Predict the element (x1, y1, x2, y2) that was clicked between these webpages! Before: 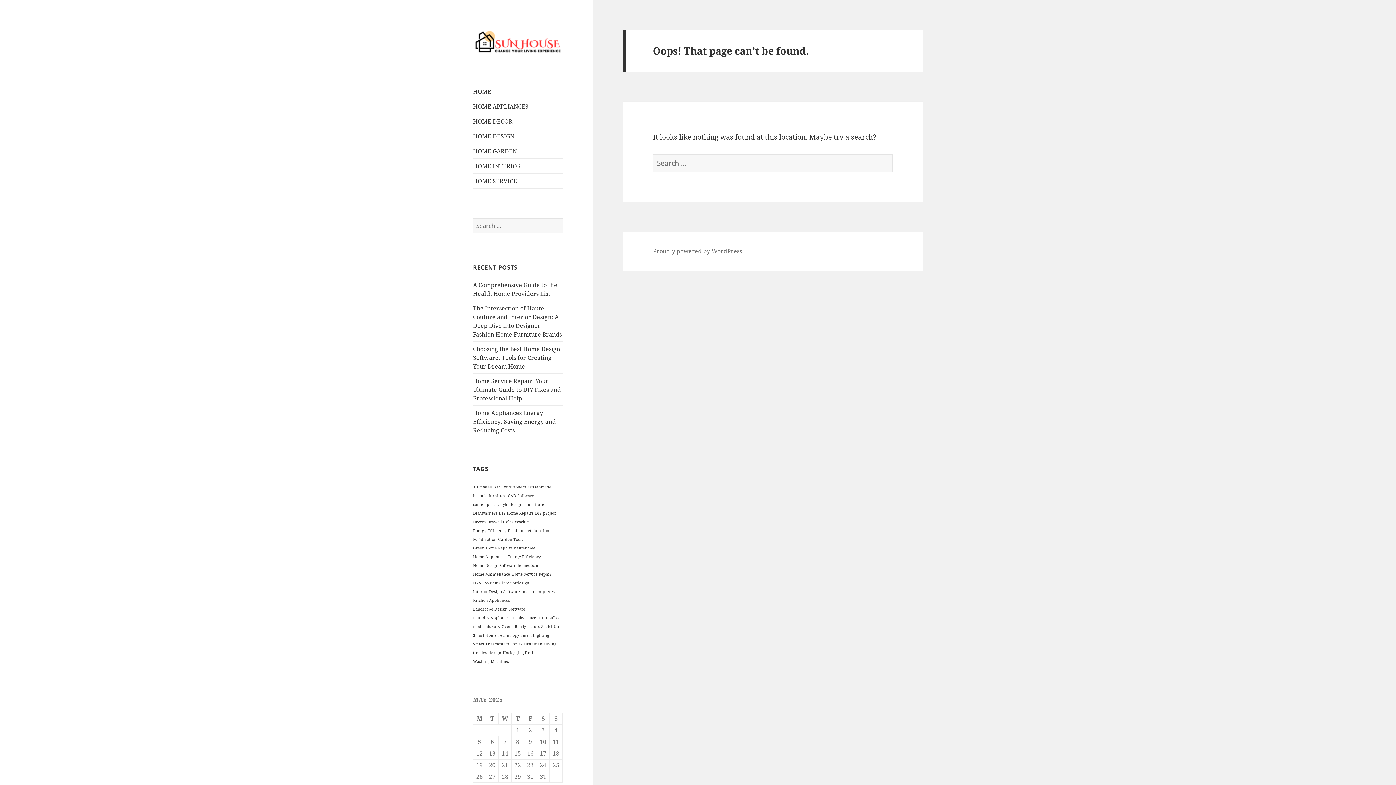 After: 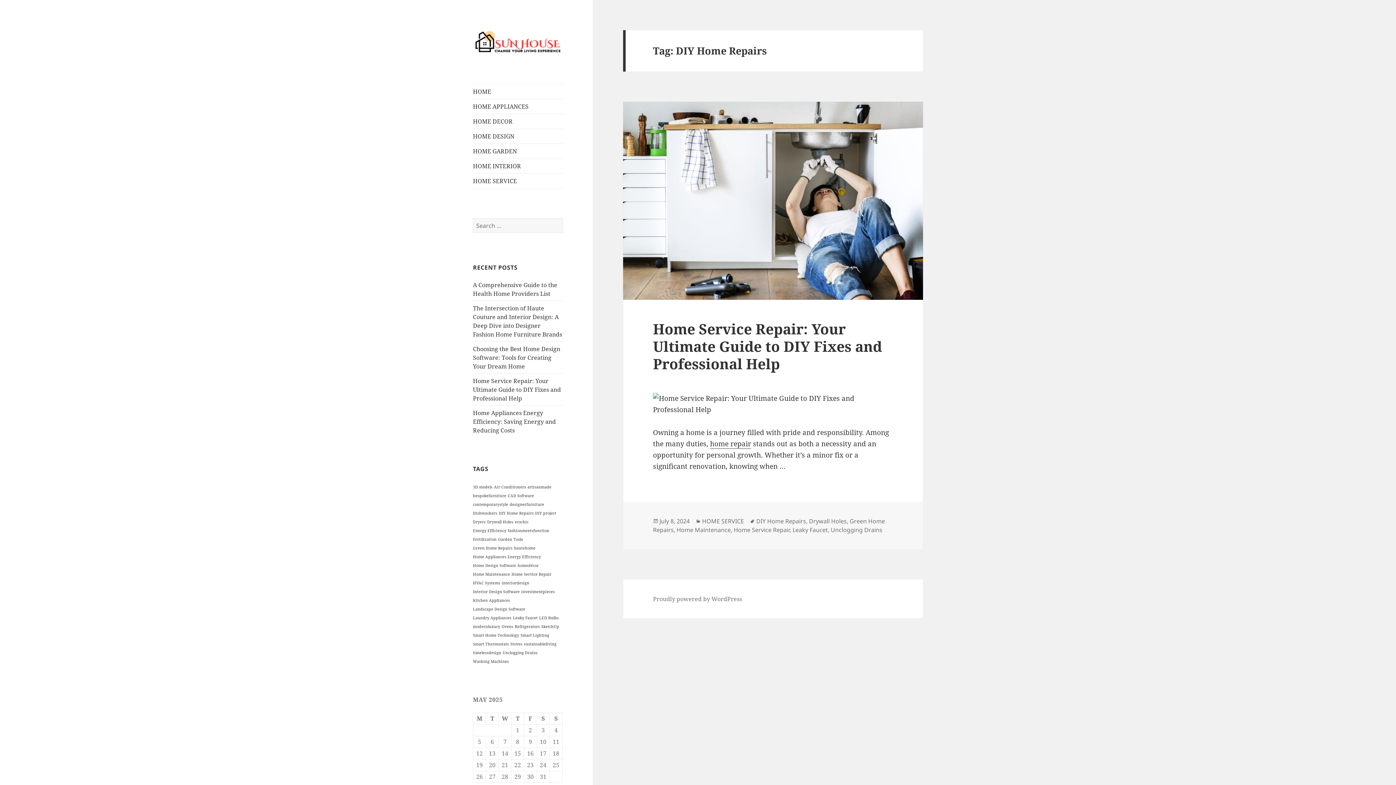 Action: label: DIY Home Repairs (1 item) bbox: (498, 511, 533, 516)